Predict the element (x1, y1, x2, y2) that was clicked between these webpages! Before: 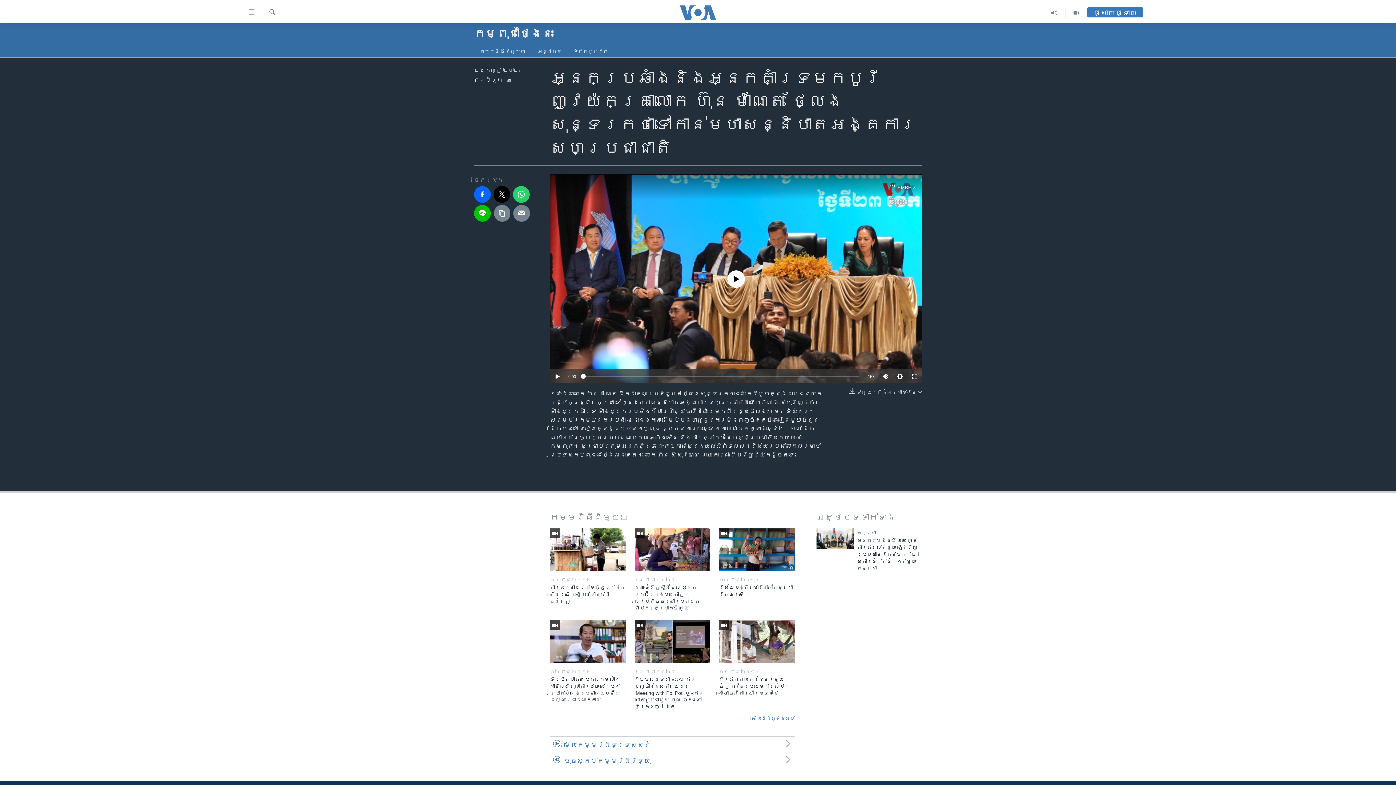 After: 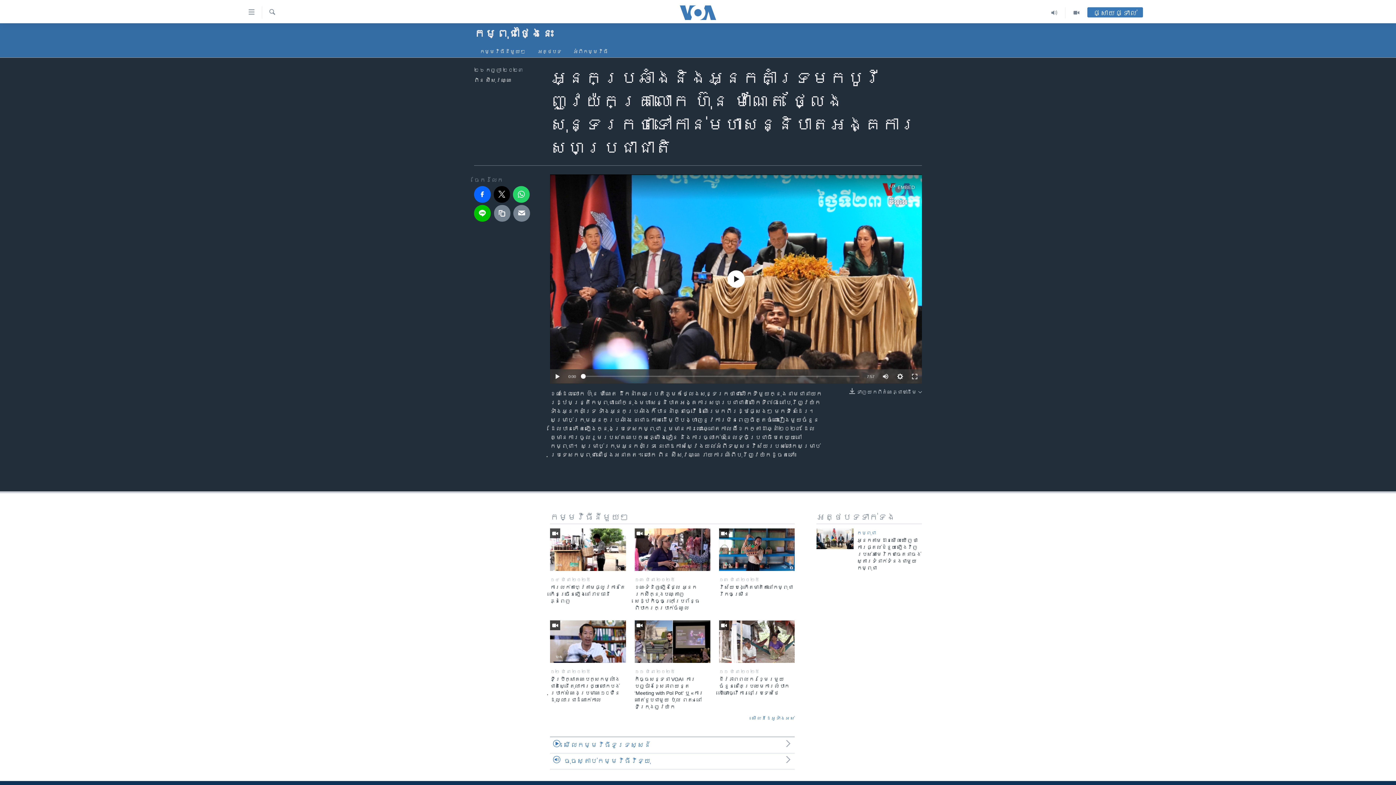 Action: bbox: (581, 374, 585, 379)